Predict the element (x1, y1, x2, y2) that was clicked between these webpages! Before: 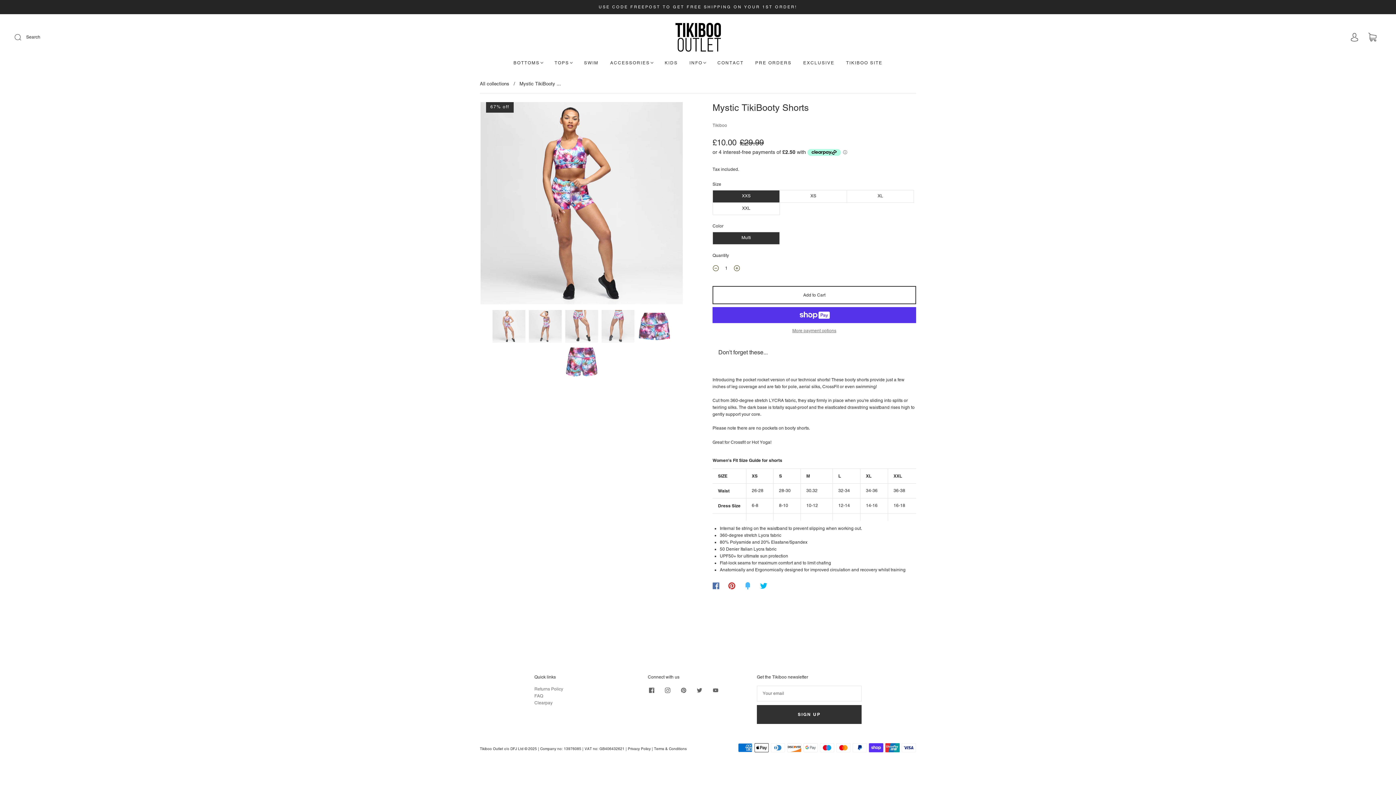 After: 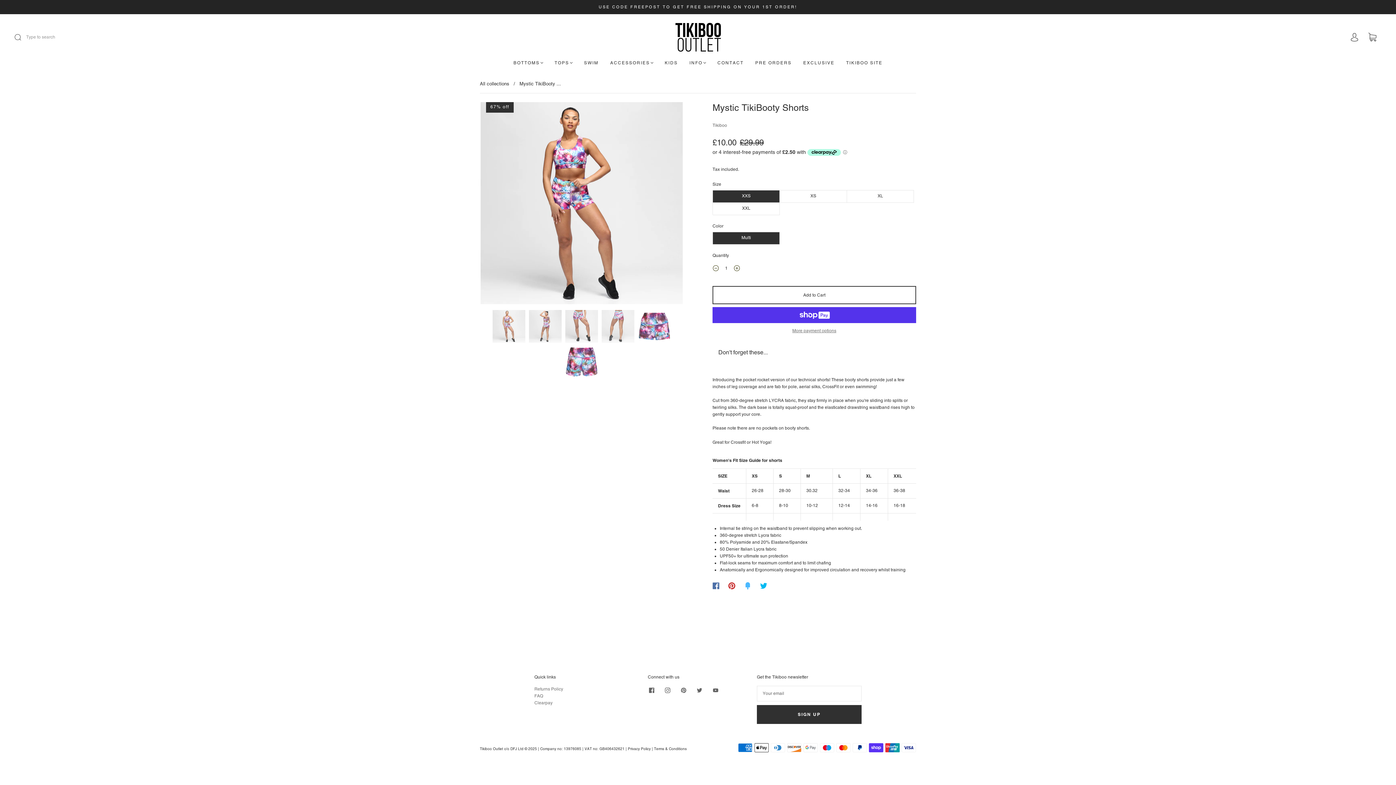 Action: bbox: (14, 29, 30, 45) label: Submit